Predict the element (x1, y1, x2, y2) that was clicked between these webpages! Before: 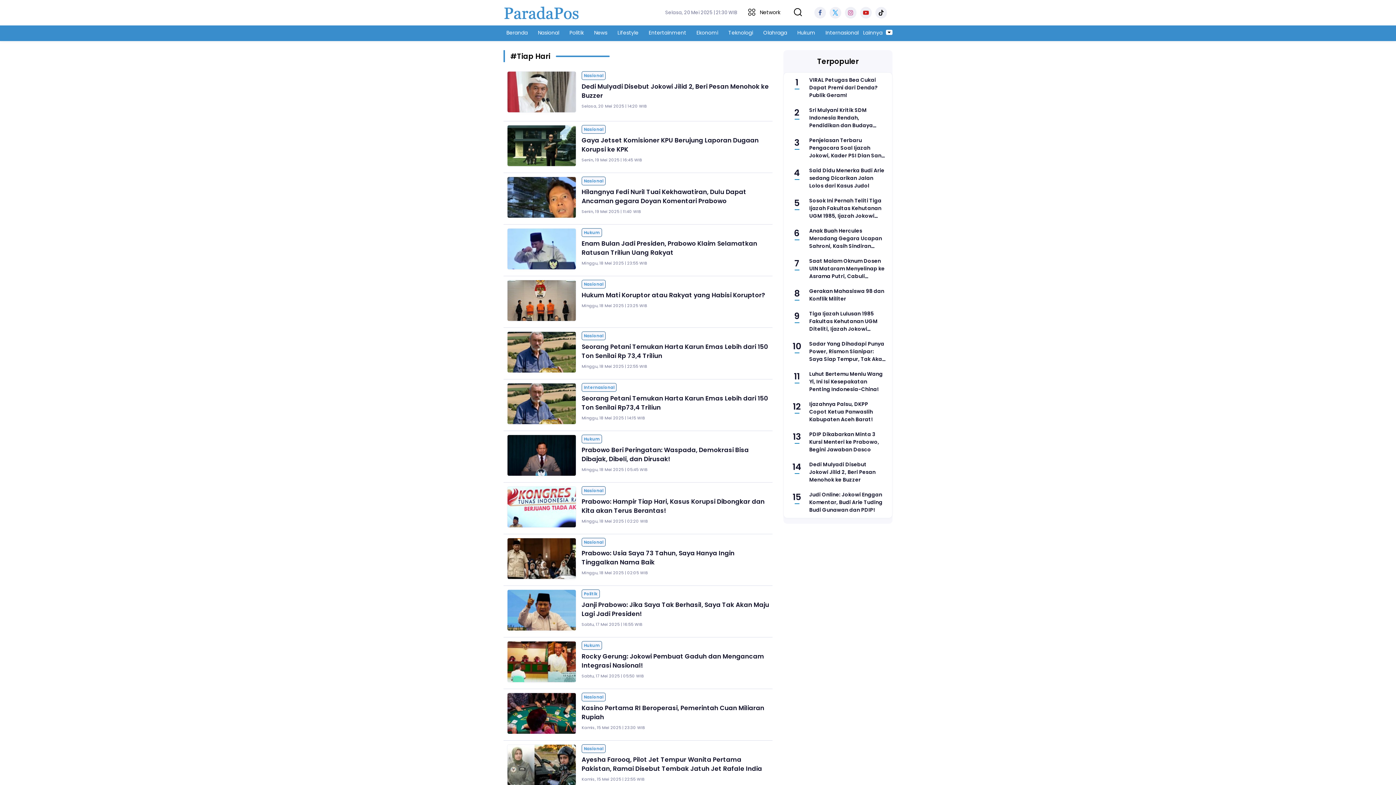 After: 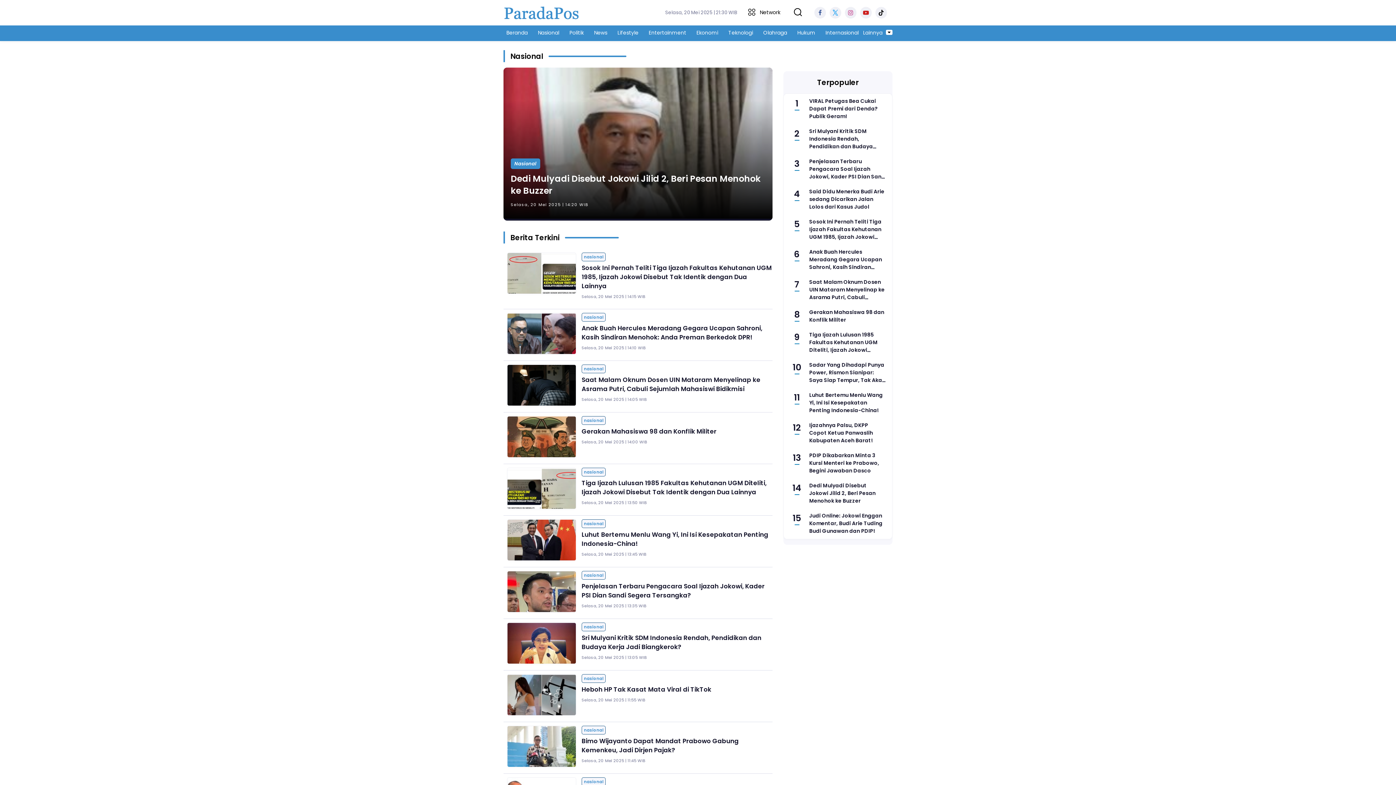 Action: label: Nasional bbox: (584, 178, 603, 184)